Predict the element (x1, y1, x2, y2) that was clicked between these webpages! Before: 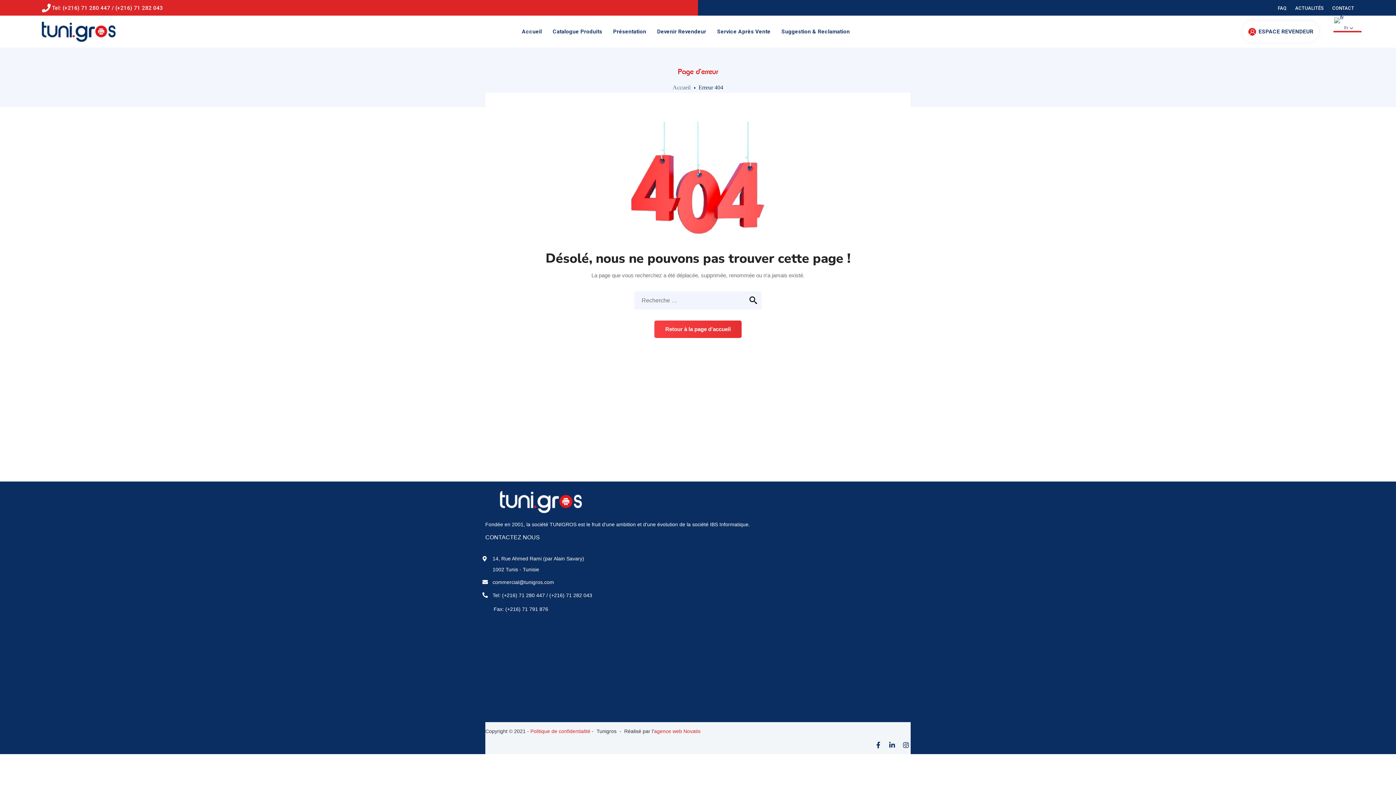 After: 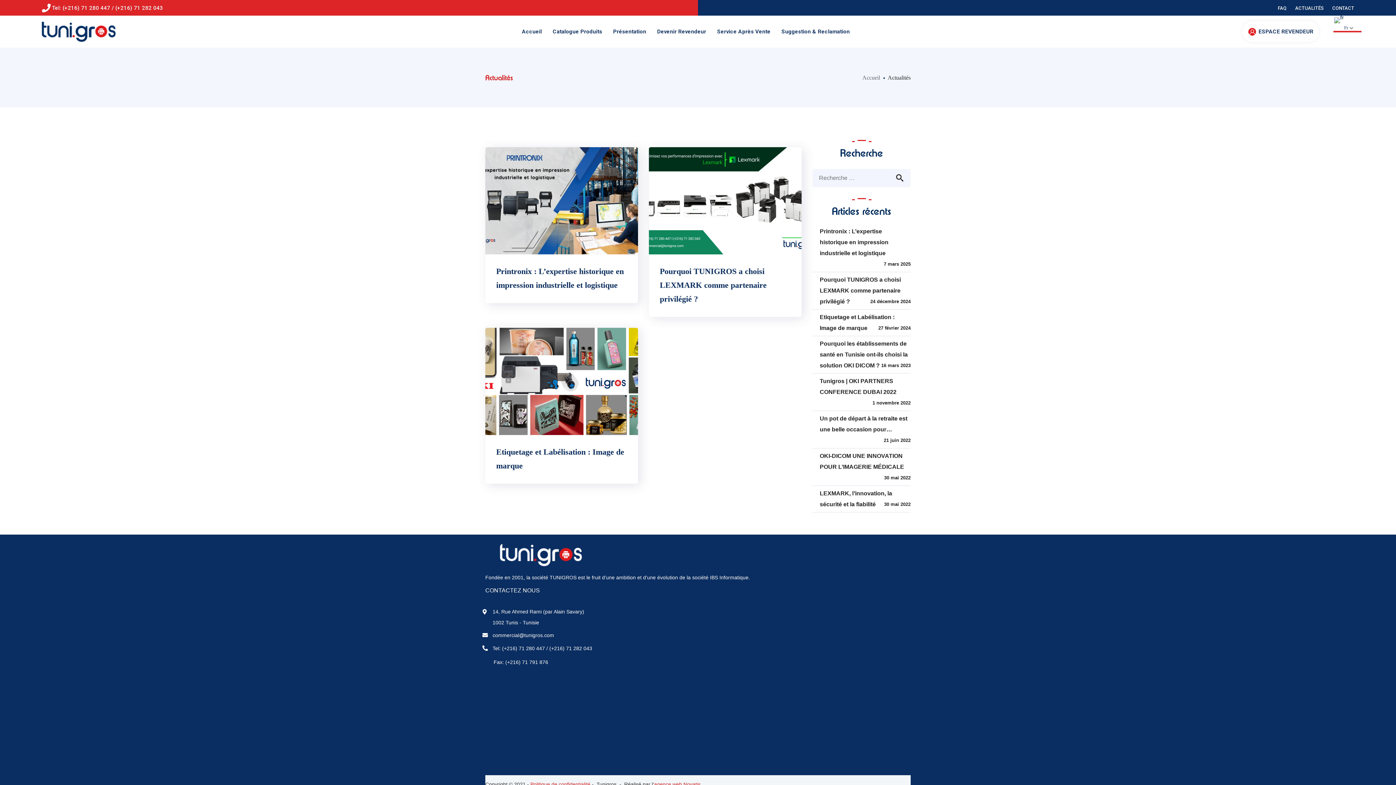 Action: label: ACTUALITÉS bbox: (1295, 5, 1323, 10)